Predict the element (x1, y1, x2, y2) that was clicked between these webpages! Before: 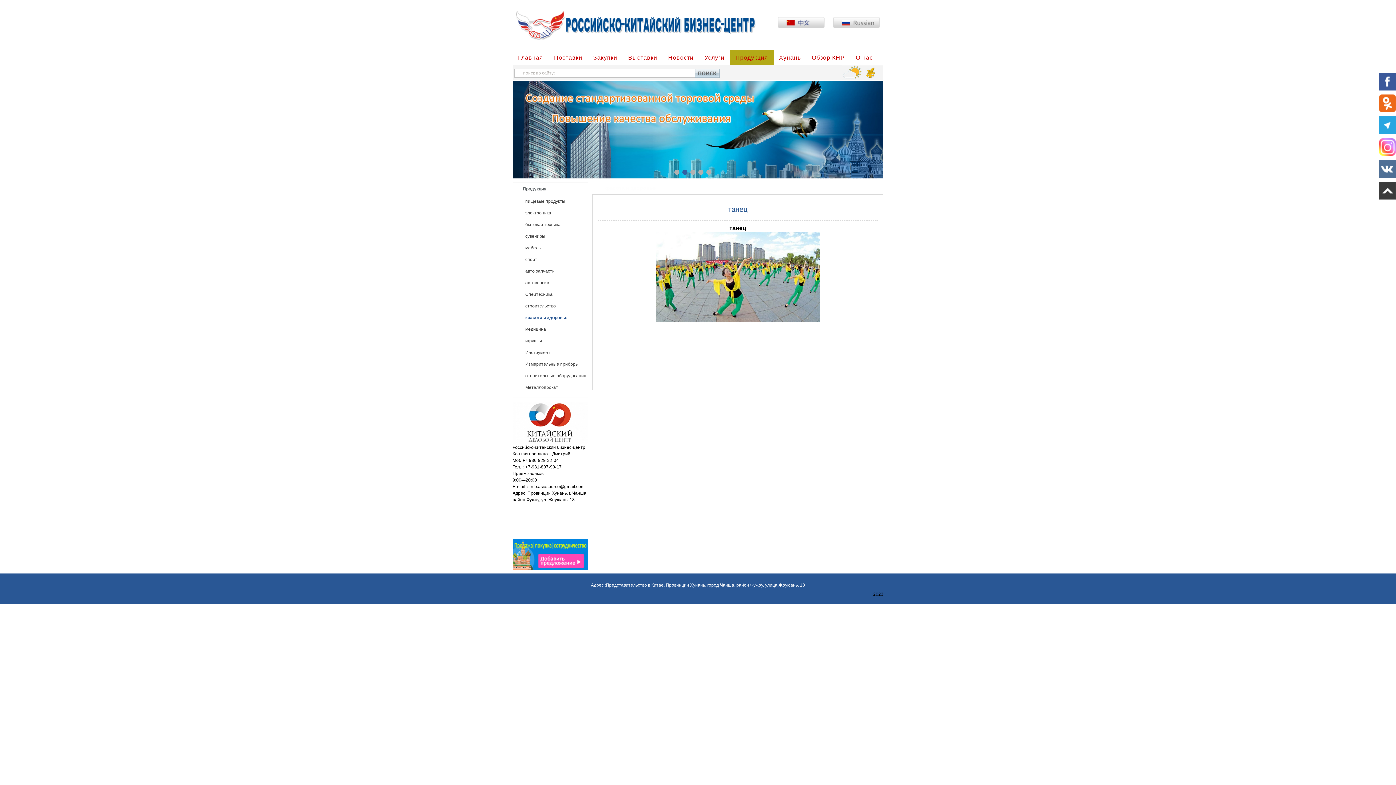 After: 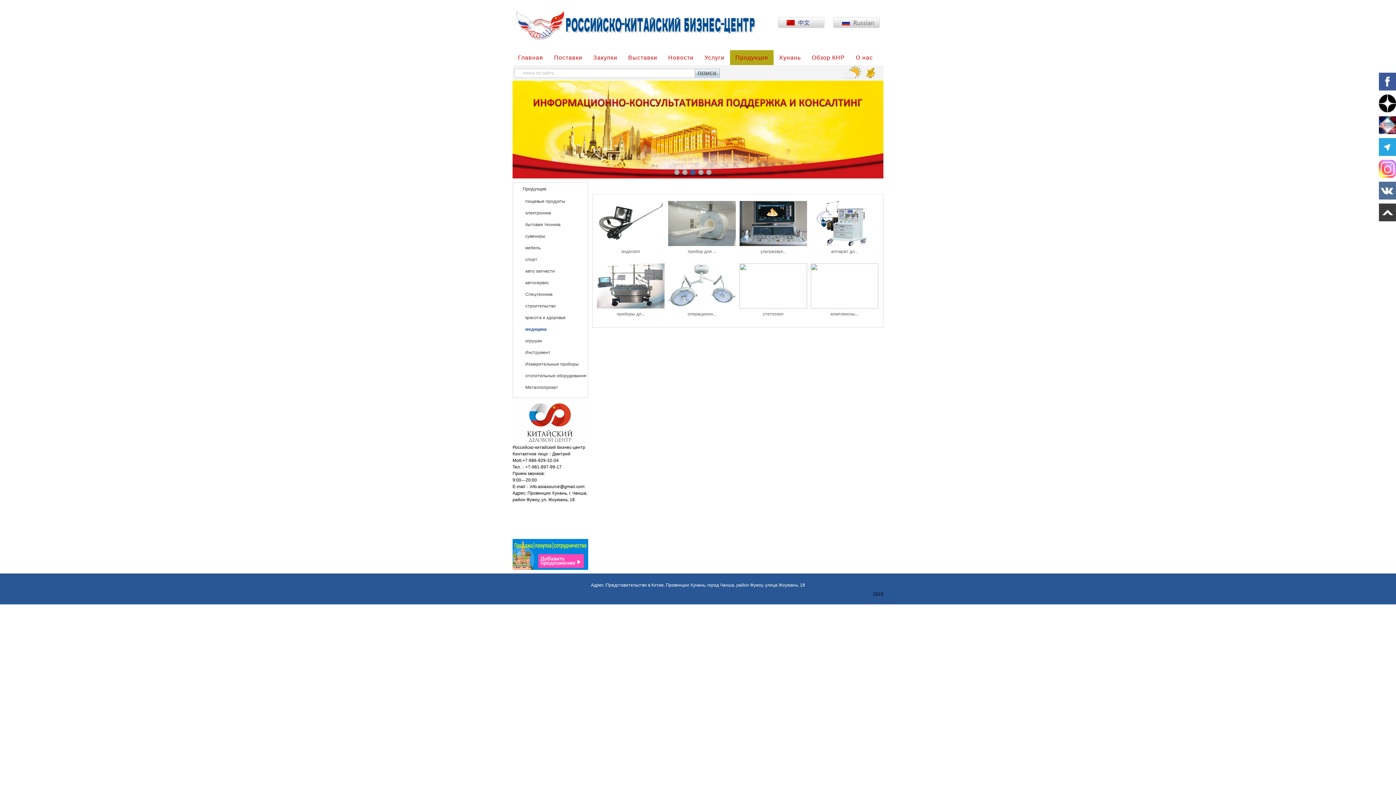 Action: bbox: (522, 326, 546, 332) label: медицина